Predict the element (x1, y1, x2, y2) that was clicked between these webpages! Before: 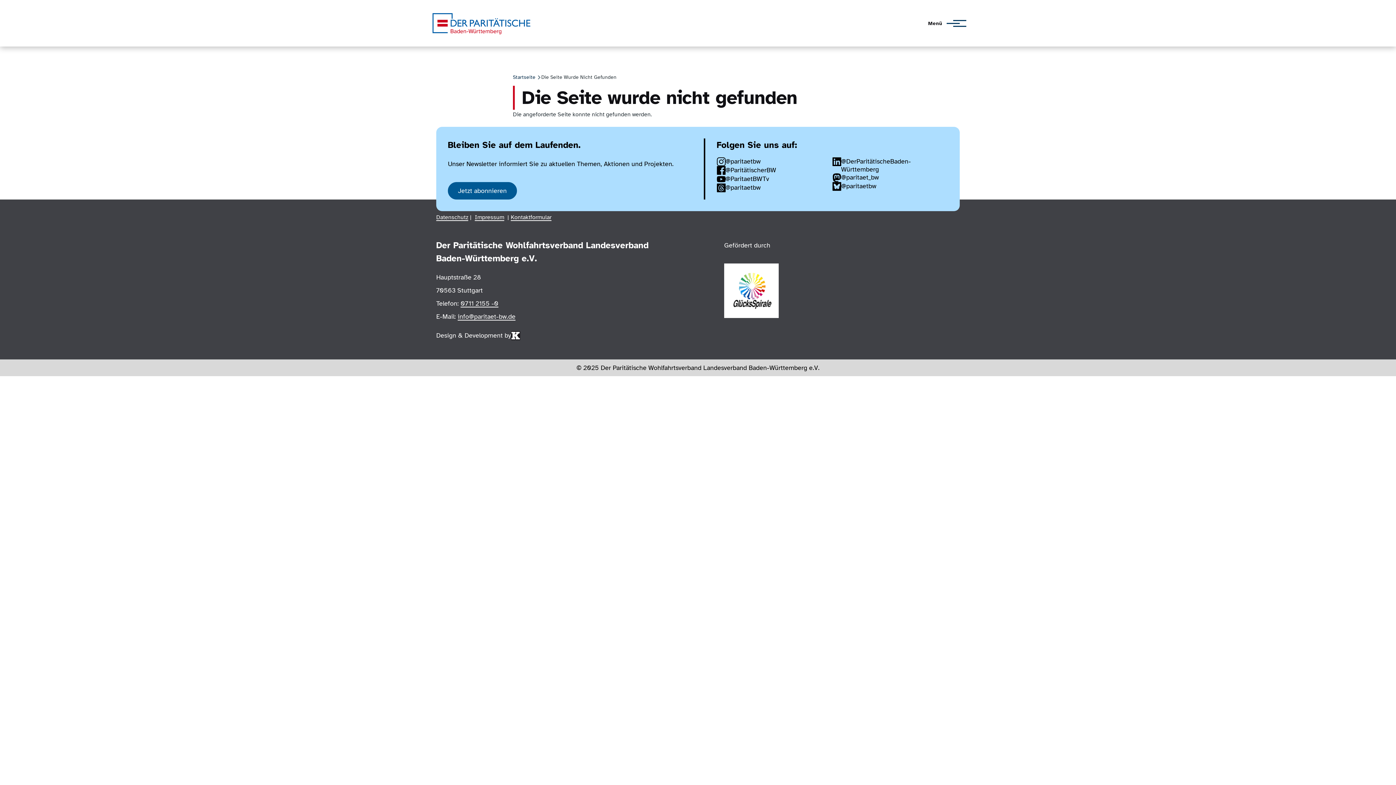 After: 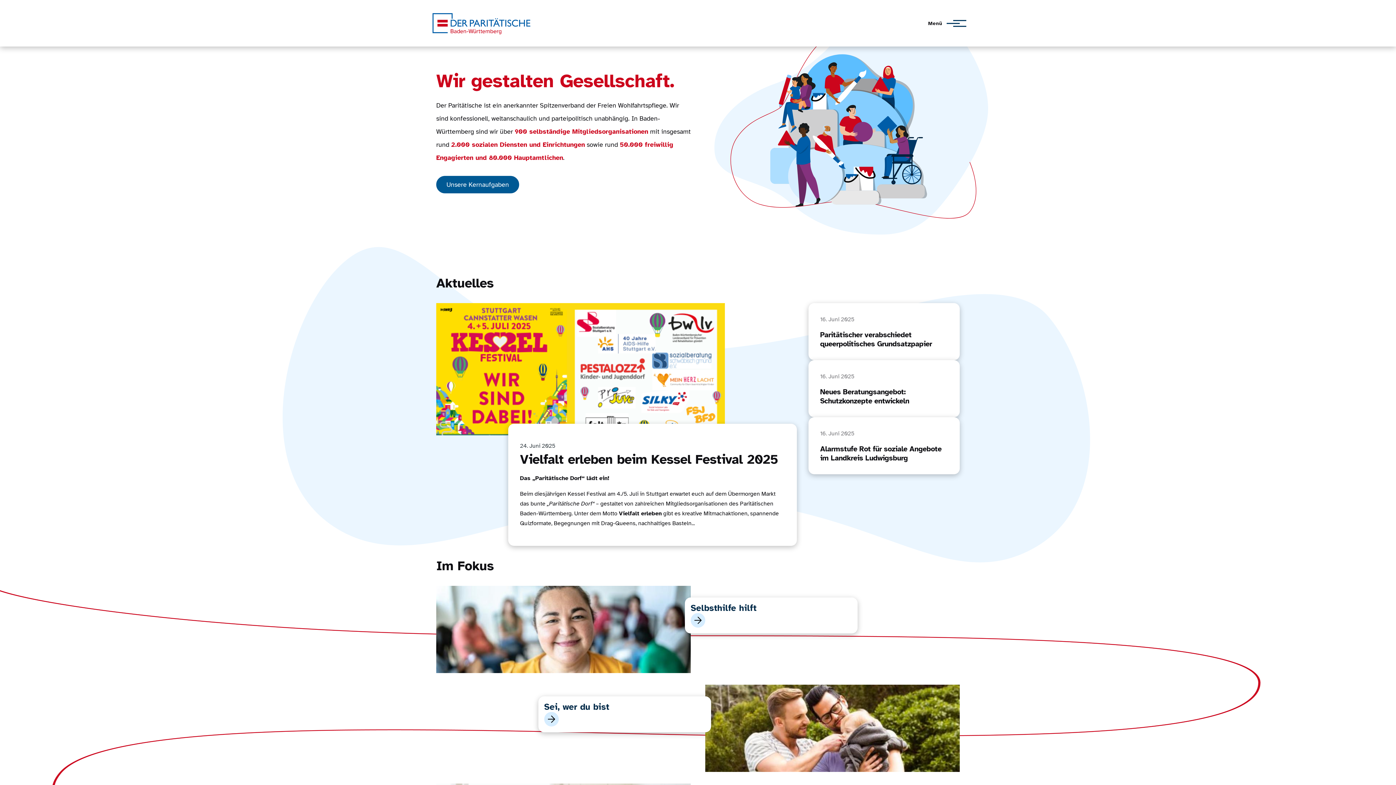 Action: label: Startseite bbox: (513, 74, 535, 80)